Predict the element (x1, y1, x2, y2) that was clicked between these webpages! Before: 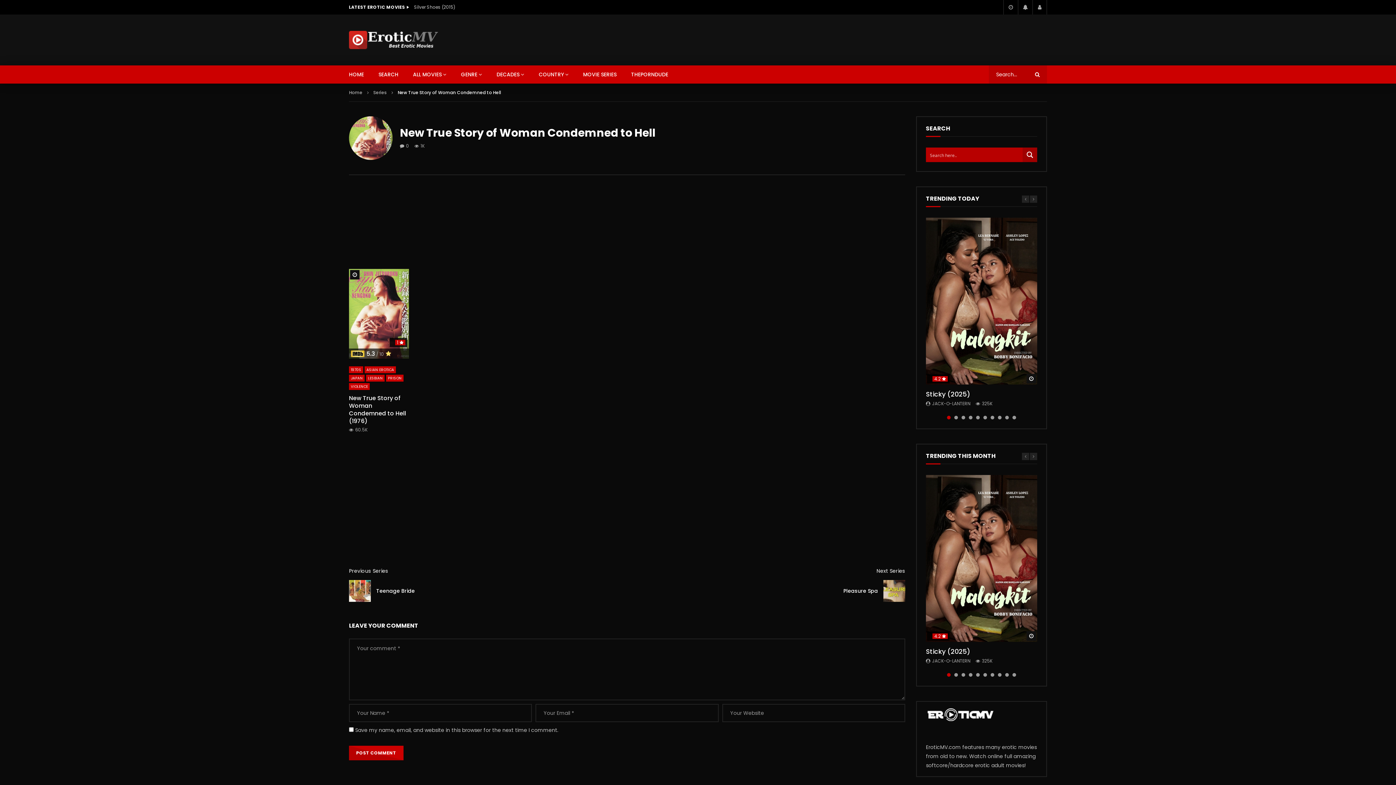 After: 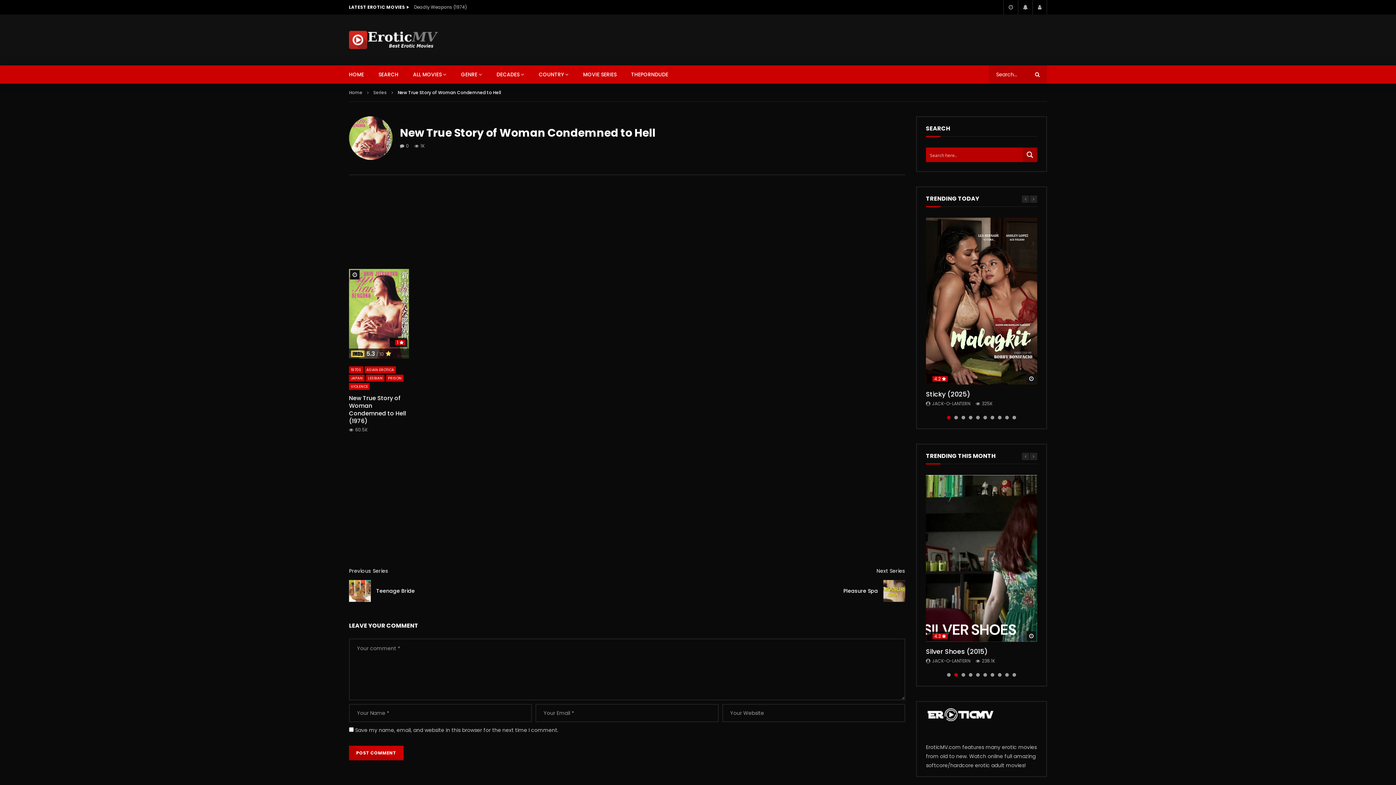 Action: bbox: (954, 673, 958, 677) label: 2 of 10